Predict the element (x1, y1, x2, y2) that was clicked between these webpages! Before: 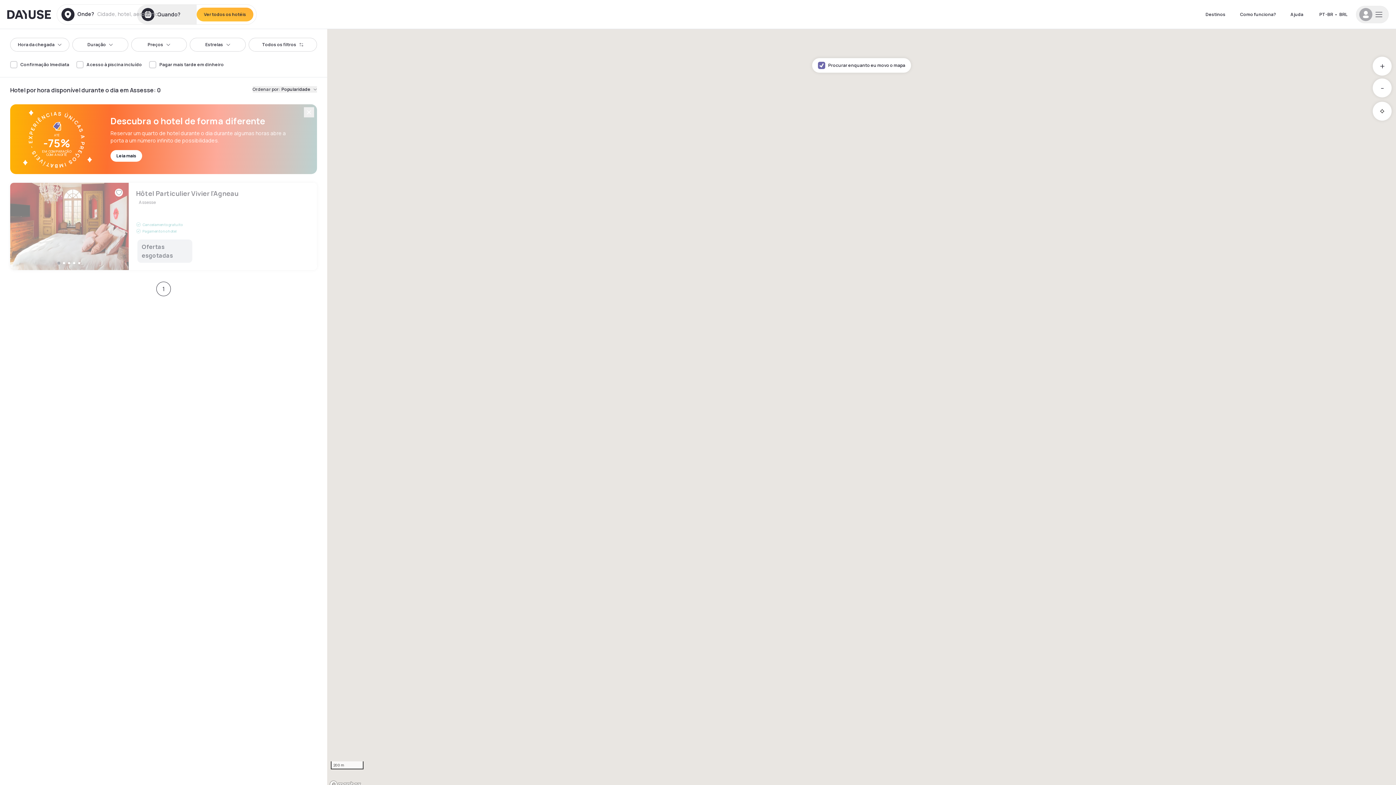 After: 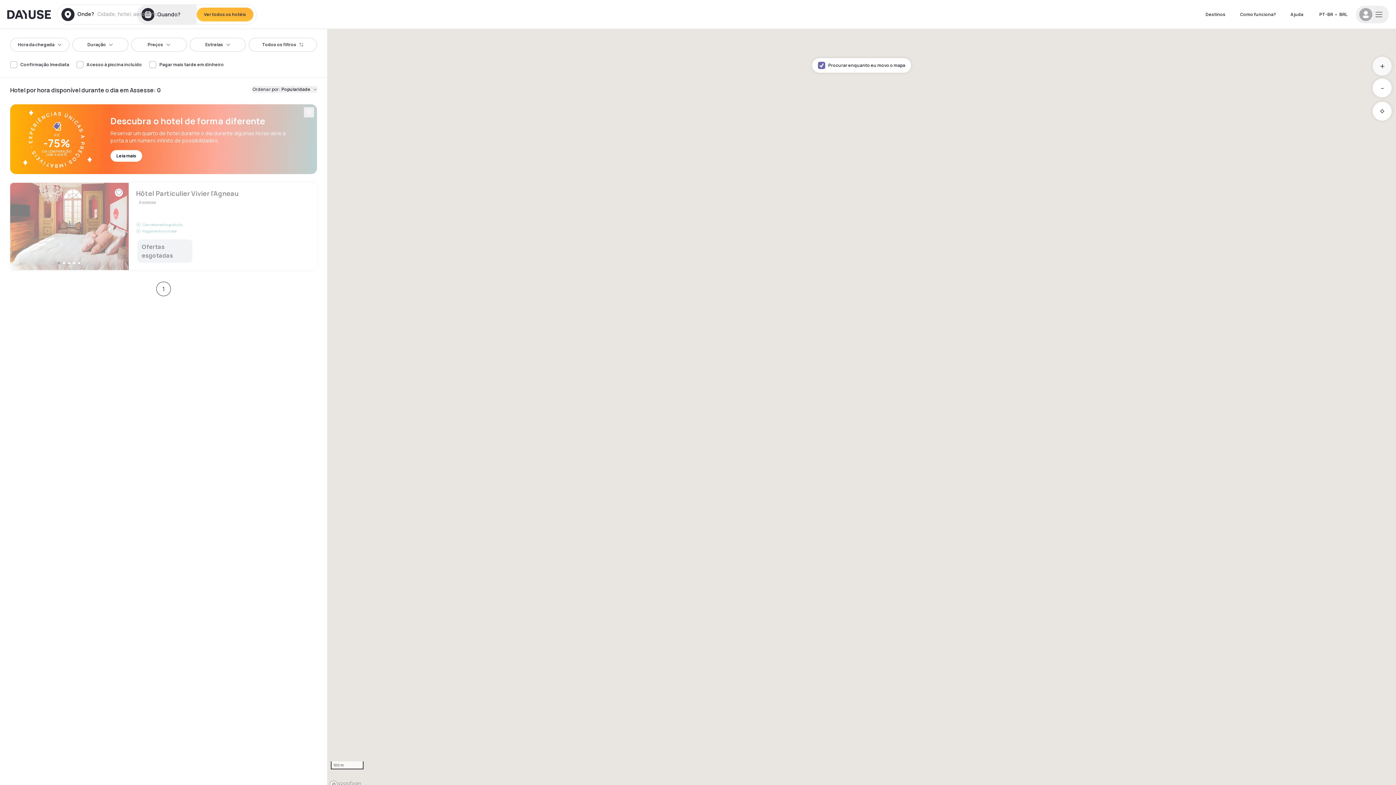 Action: bbox: (1373, 56, 1392, 75) label: Zoom in
+